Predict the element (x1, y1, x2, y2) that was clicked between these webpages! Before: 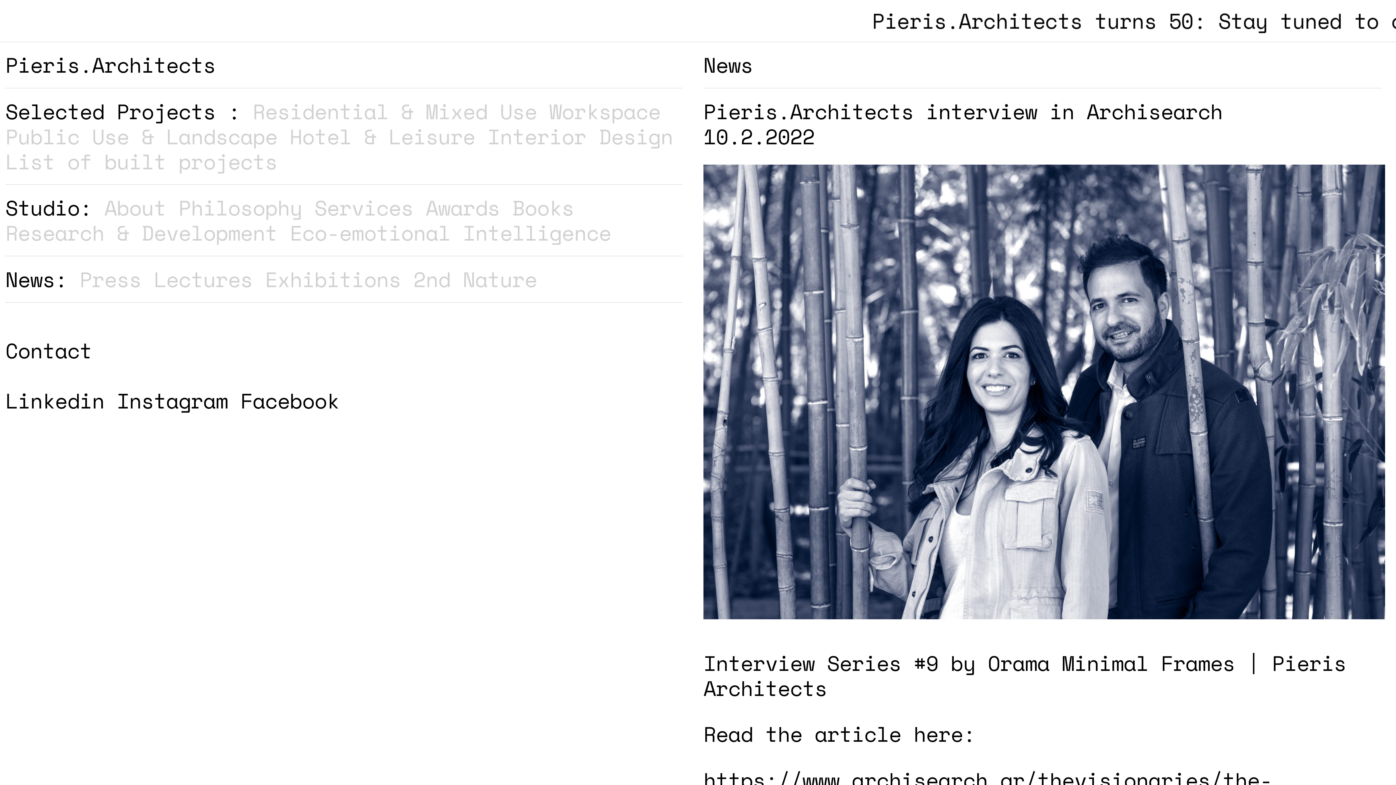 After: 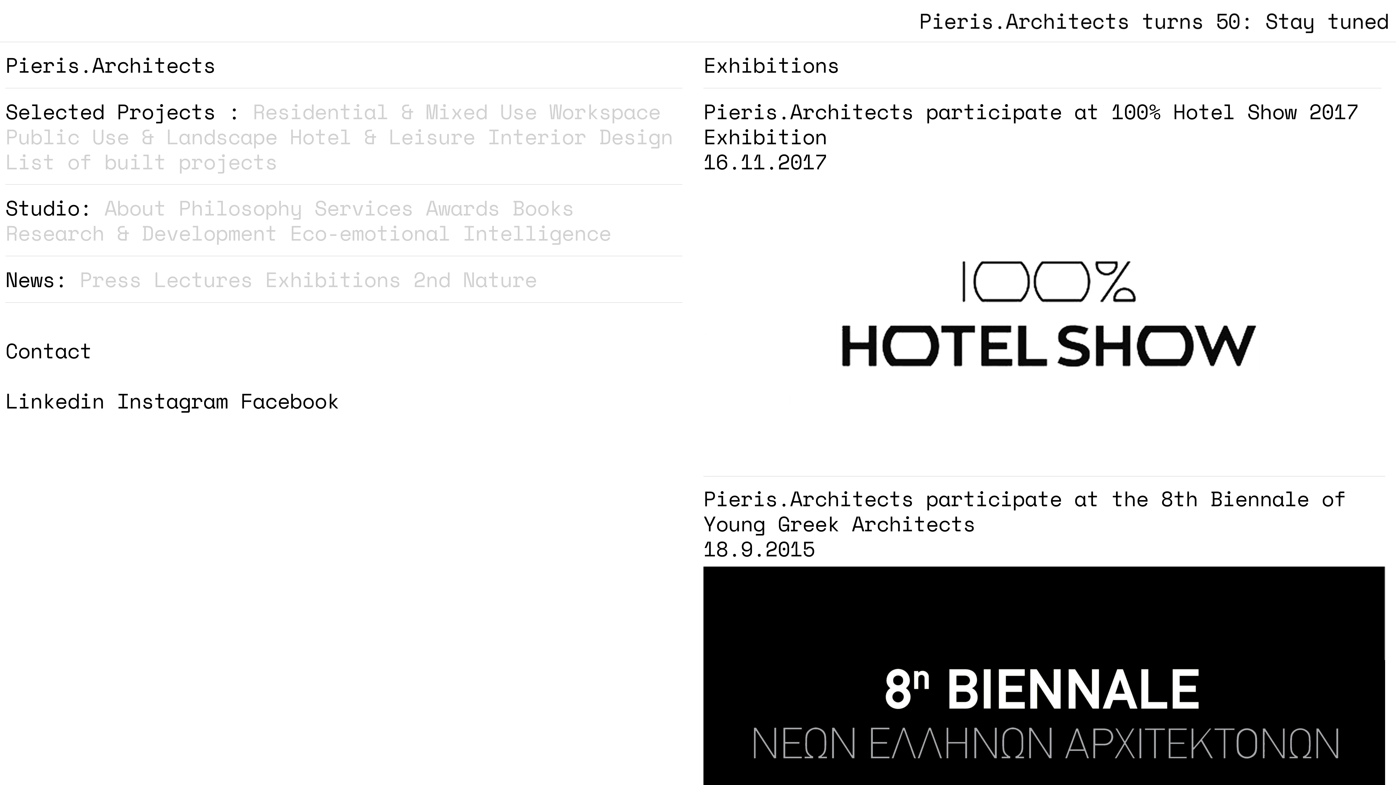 Action: label: Exhibitions bbox: (265, 263, 401, 294)